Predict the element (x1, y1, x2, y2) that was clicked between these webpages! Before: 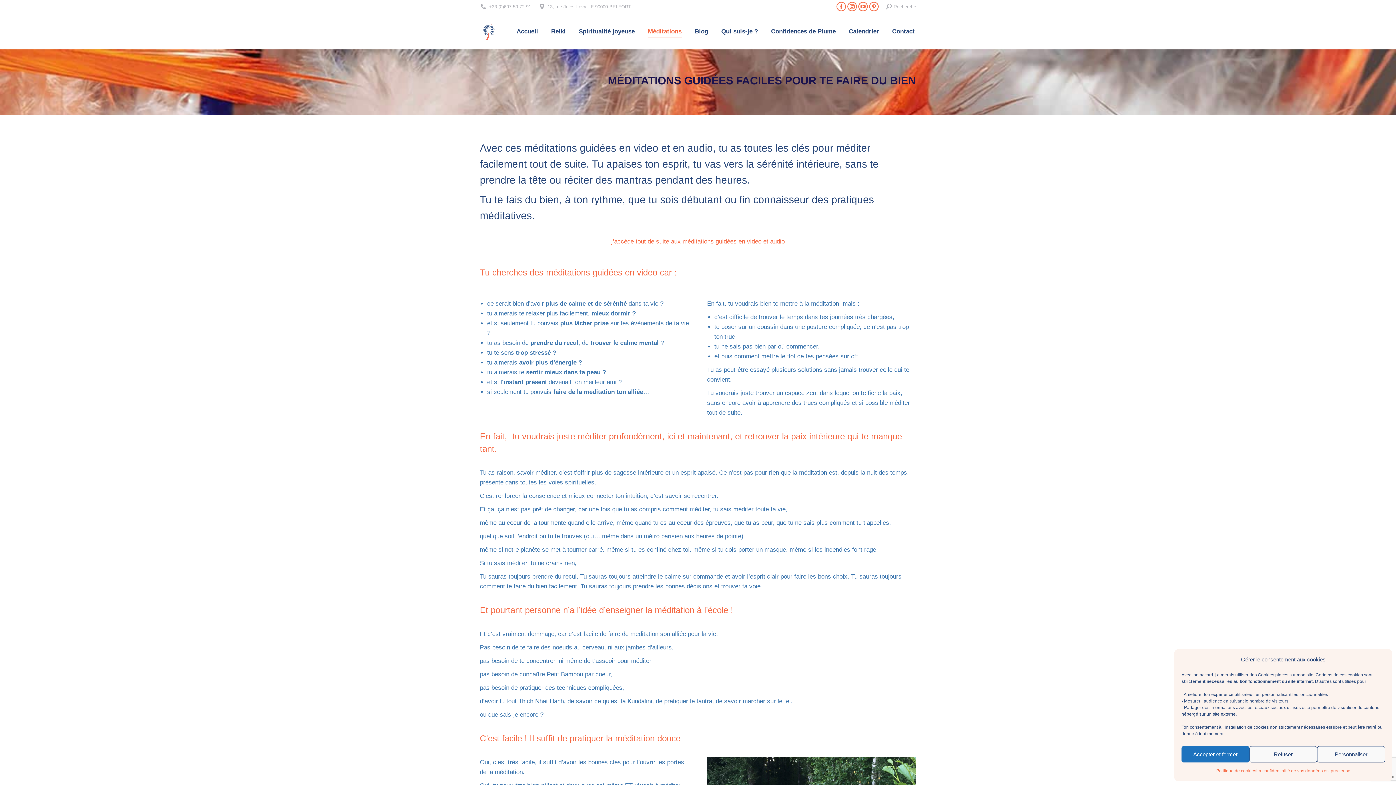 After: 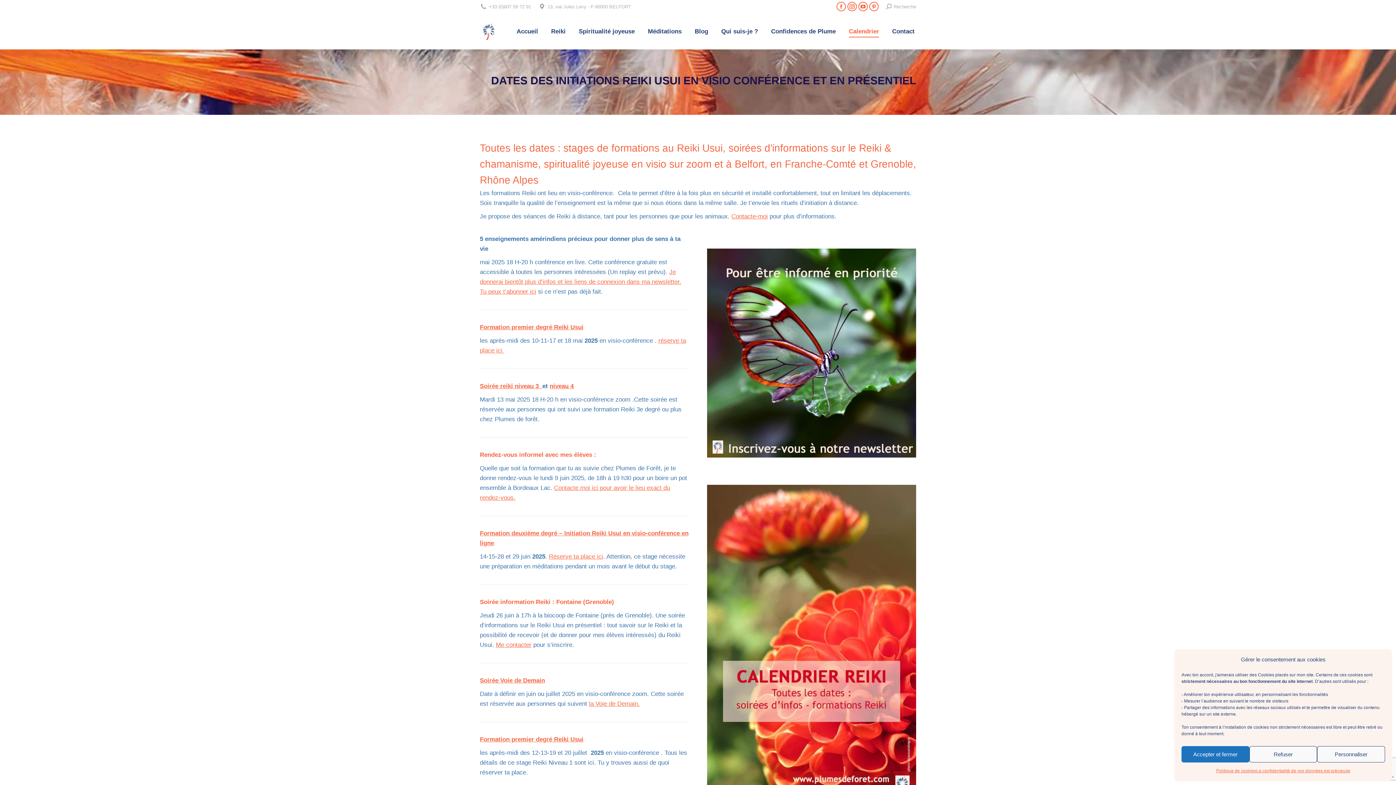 Action: bbox: (847, 19, 880, 42) label: Calendrier